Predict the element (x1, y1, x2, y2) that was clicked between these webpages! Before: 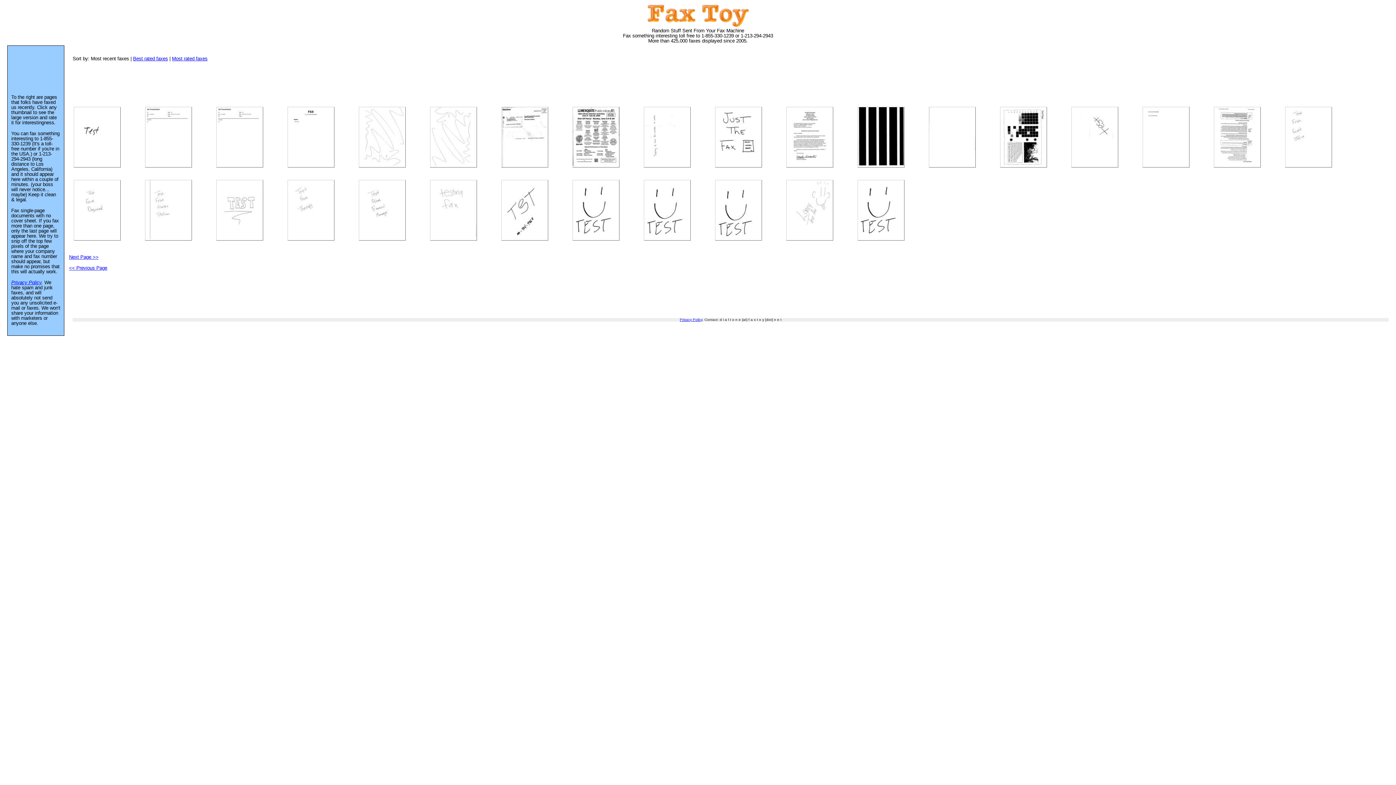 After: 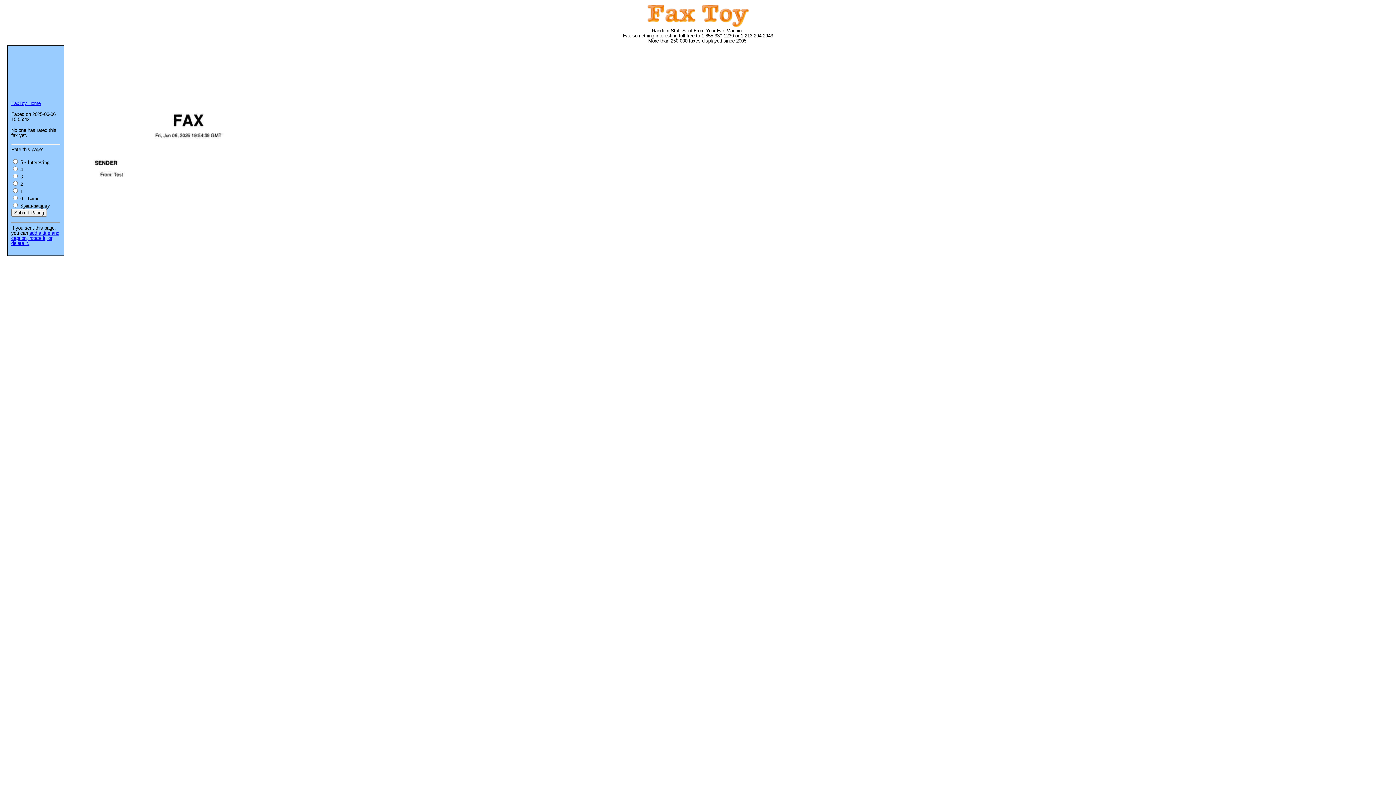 Action: bbox: (287, 106, 349, 167)